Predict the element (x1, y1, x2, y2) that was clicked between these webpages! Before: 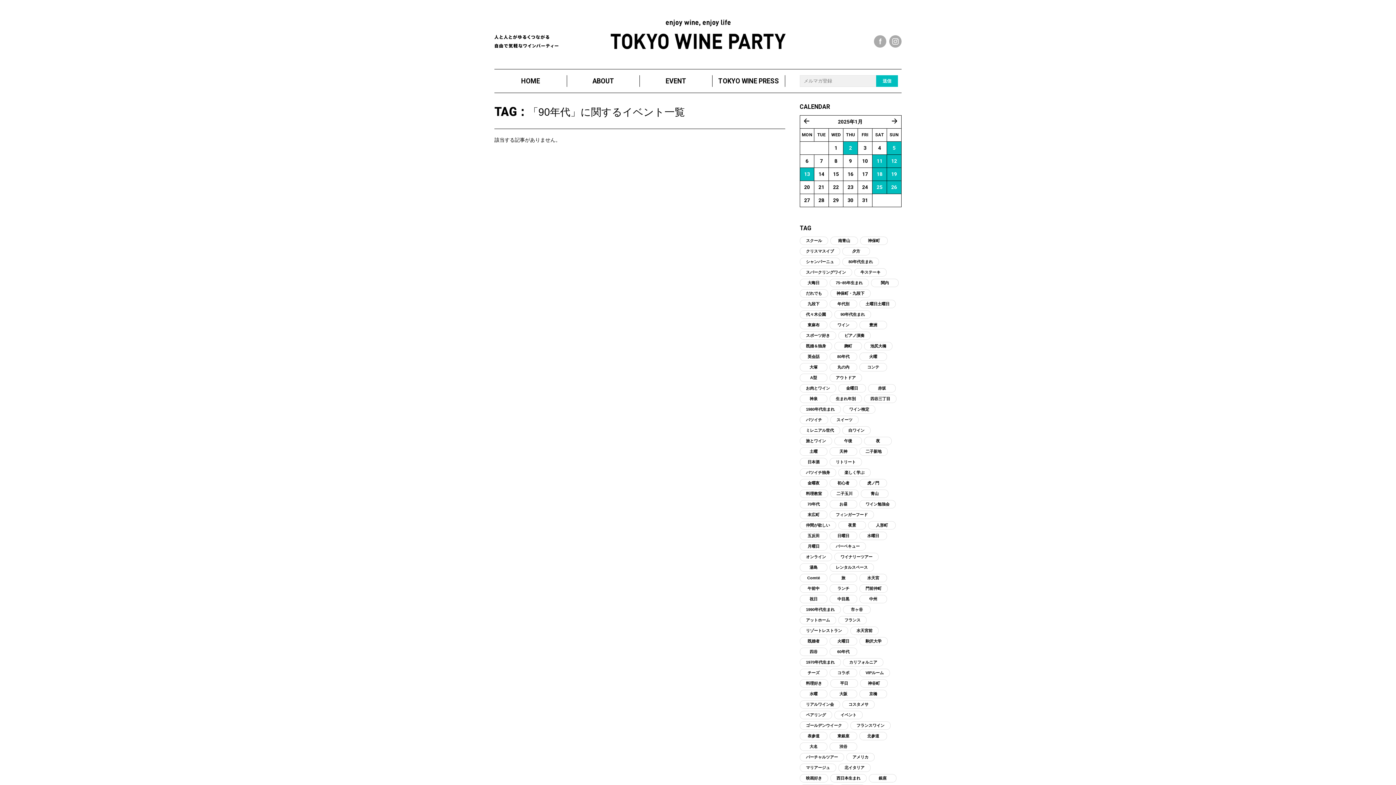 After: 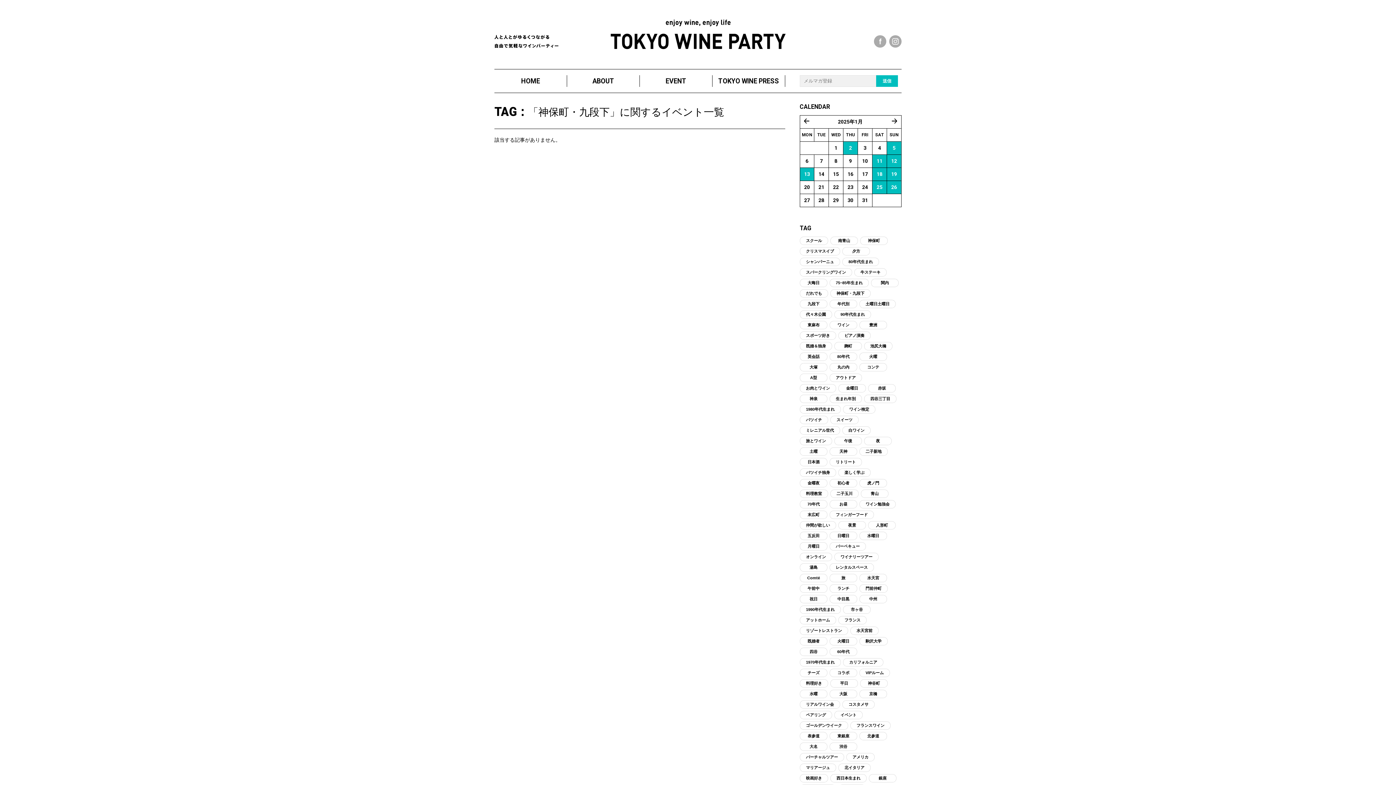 Action: label: 神保町・九段下 bbox: (830, 289, 870, 297)